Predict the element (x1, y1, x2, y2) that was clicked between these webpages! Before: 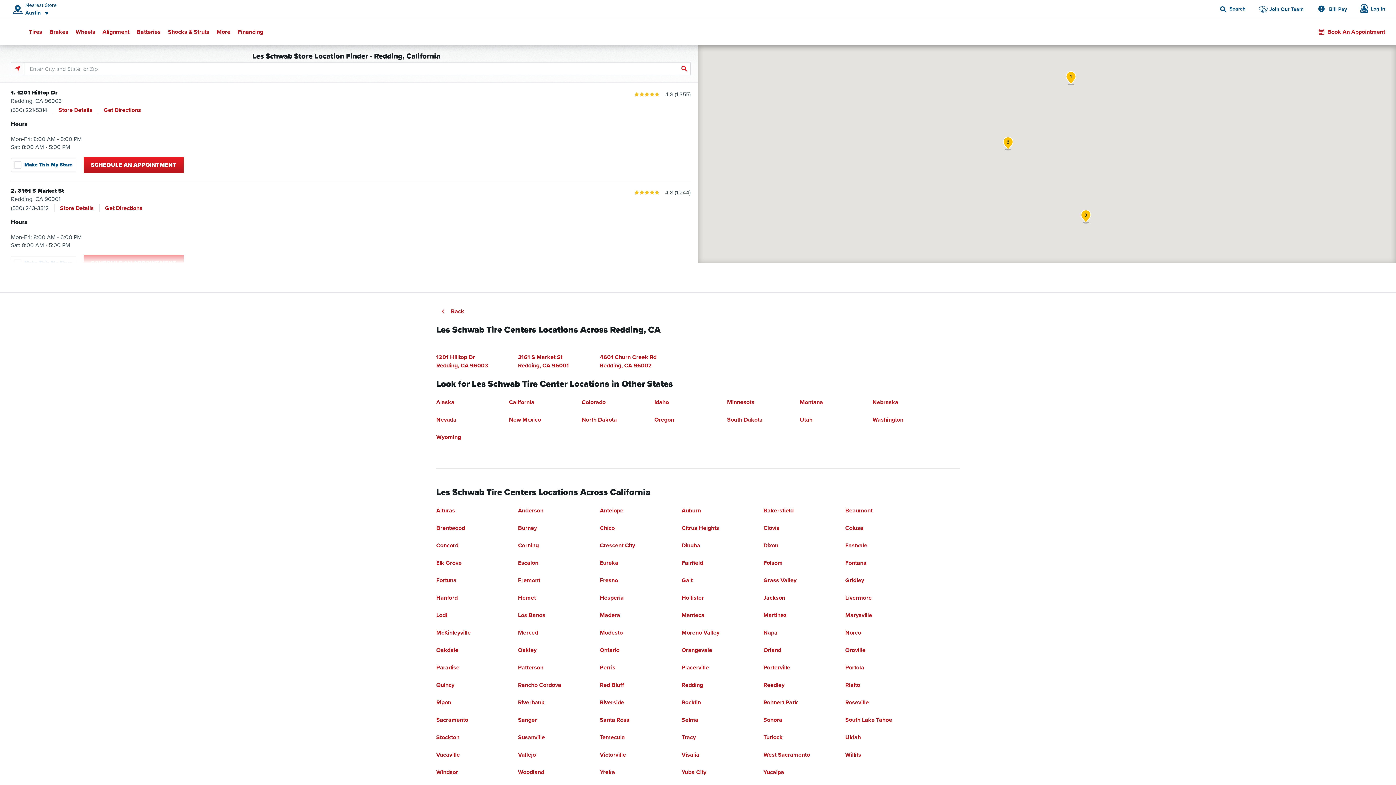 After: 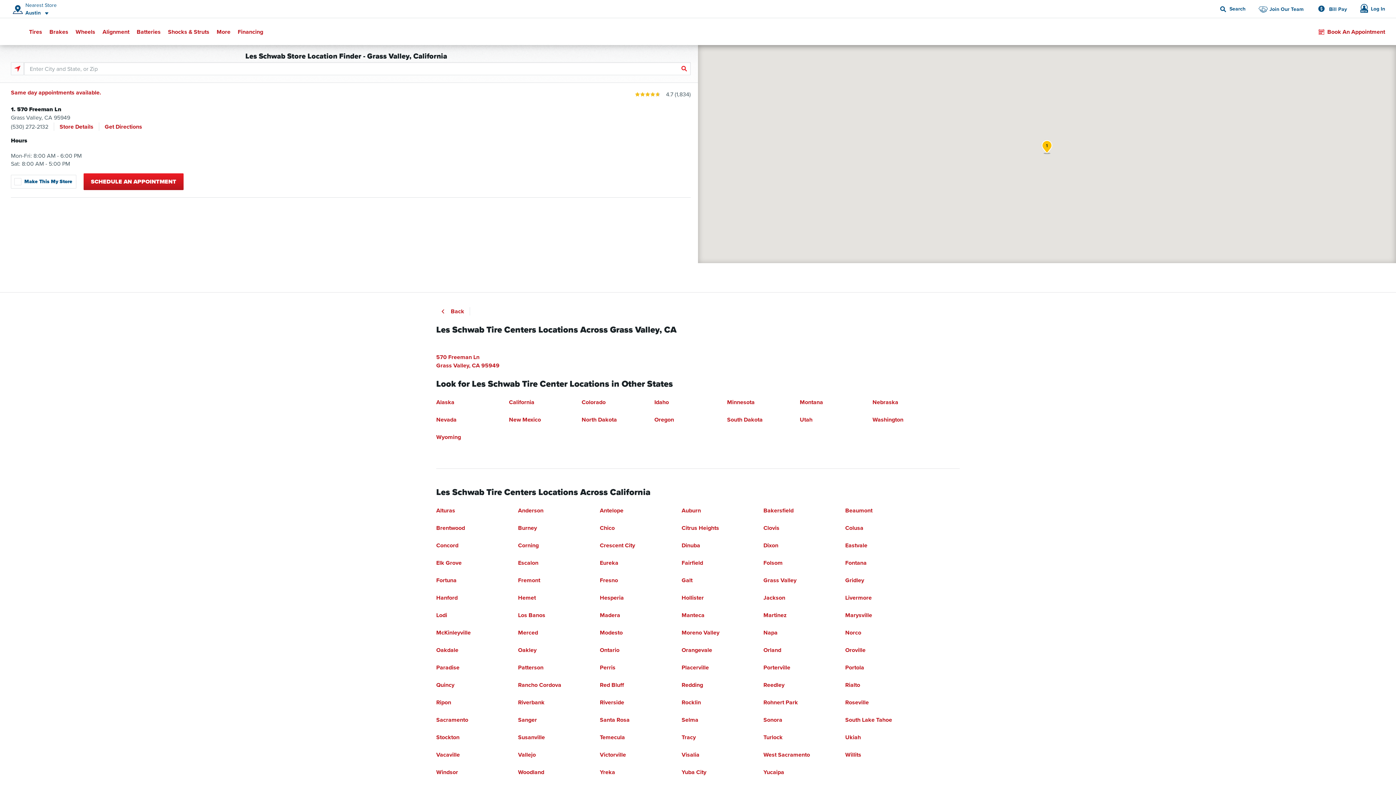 Action: bbox: (763, 576, 836, 584) label: Grass Valley